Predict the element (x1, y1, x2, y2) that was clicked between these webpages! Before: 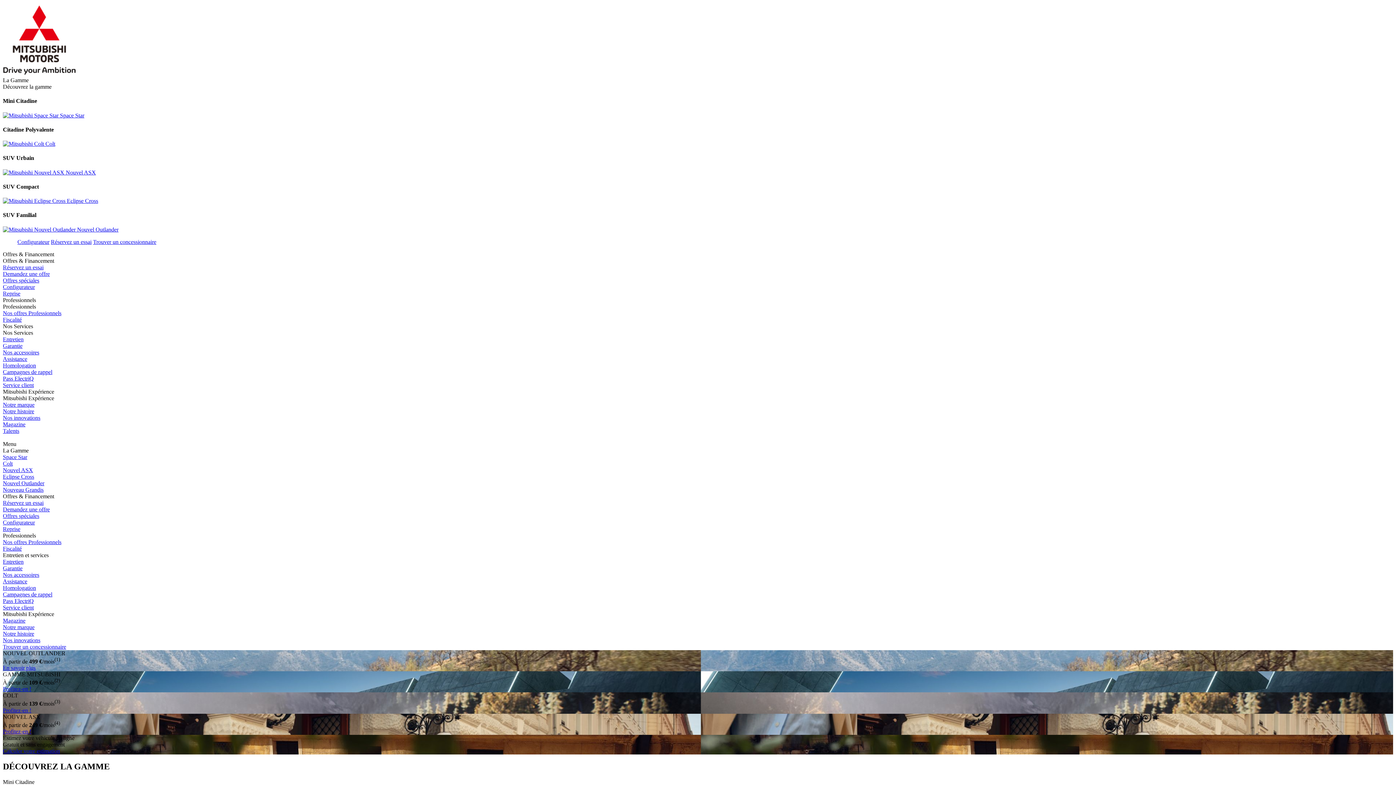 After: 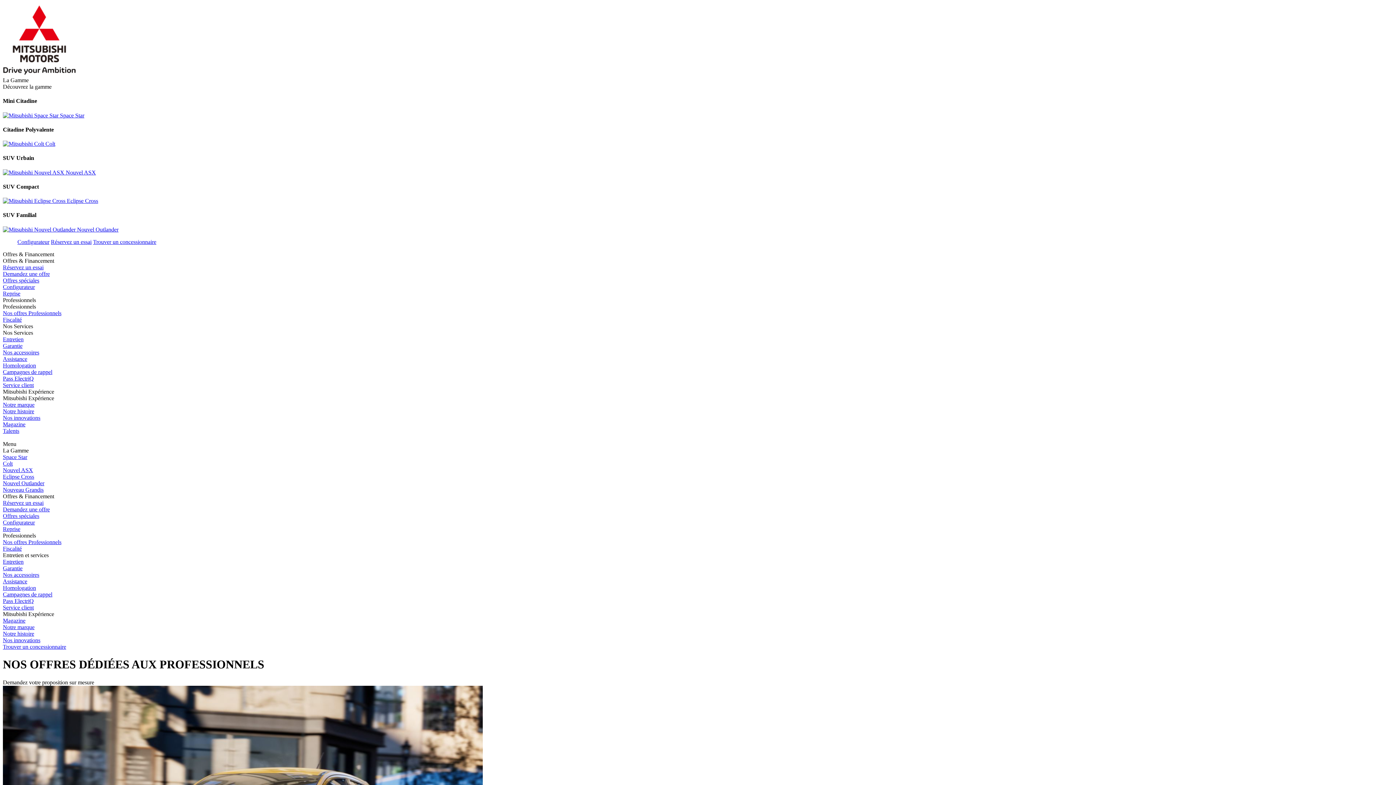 Action: bbox: (2, 539, 61, 545) label: Nos offres Professionnels